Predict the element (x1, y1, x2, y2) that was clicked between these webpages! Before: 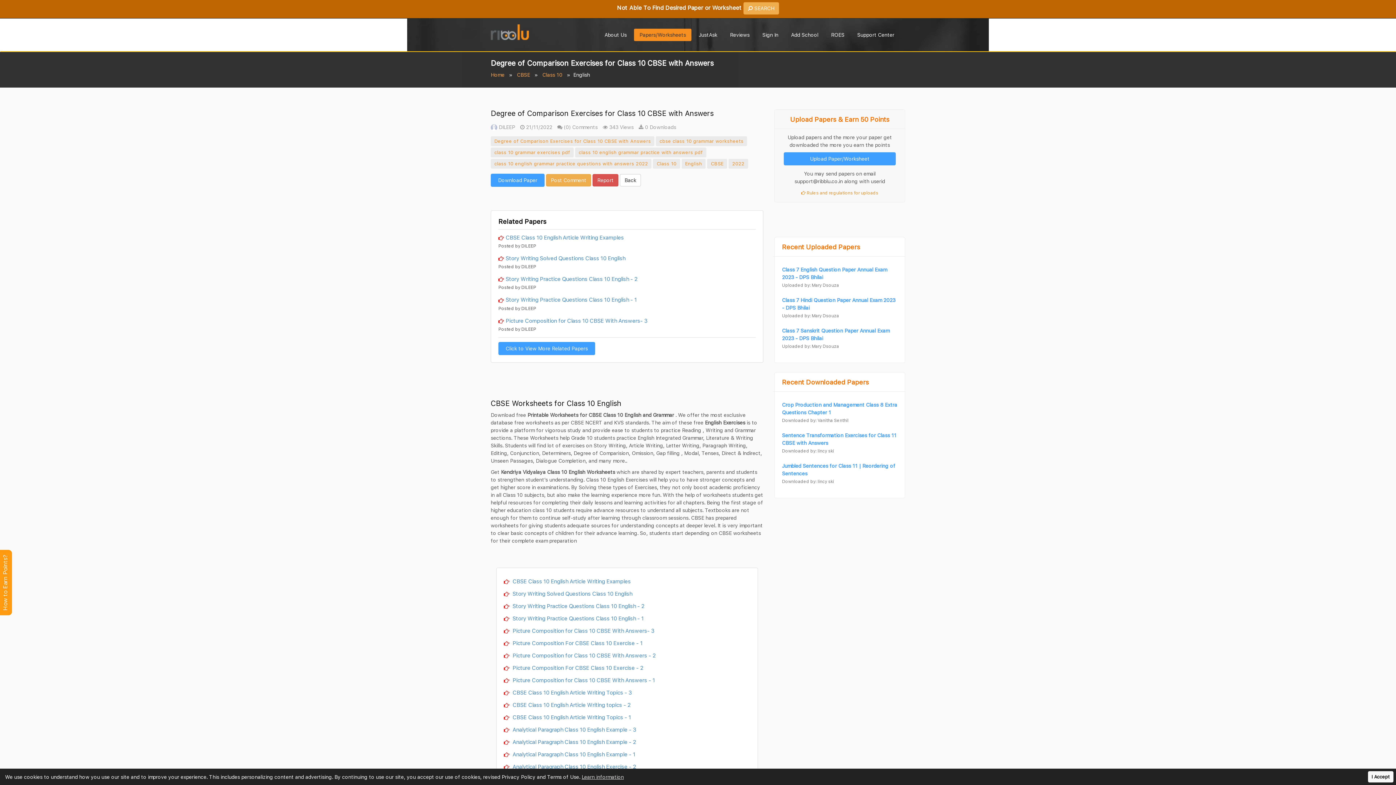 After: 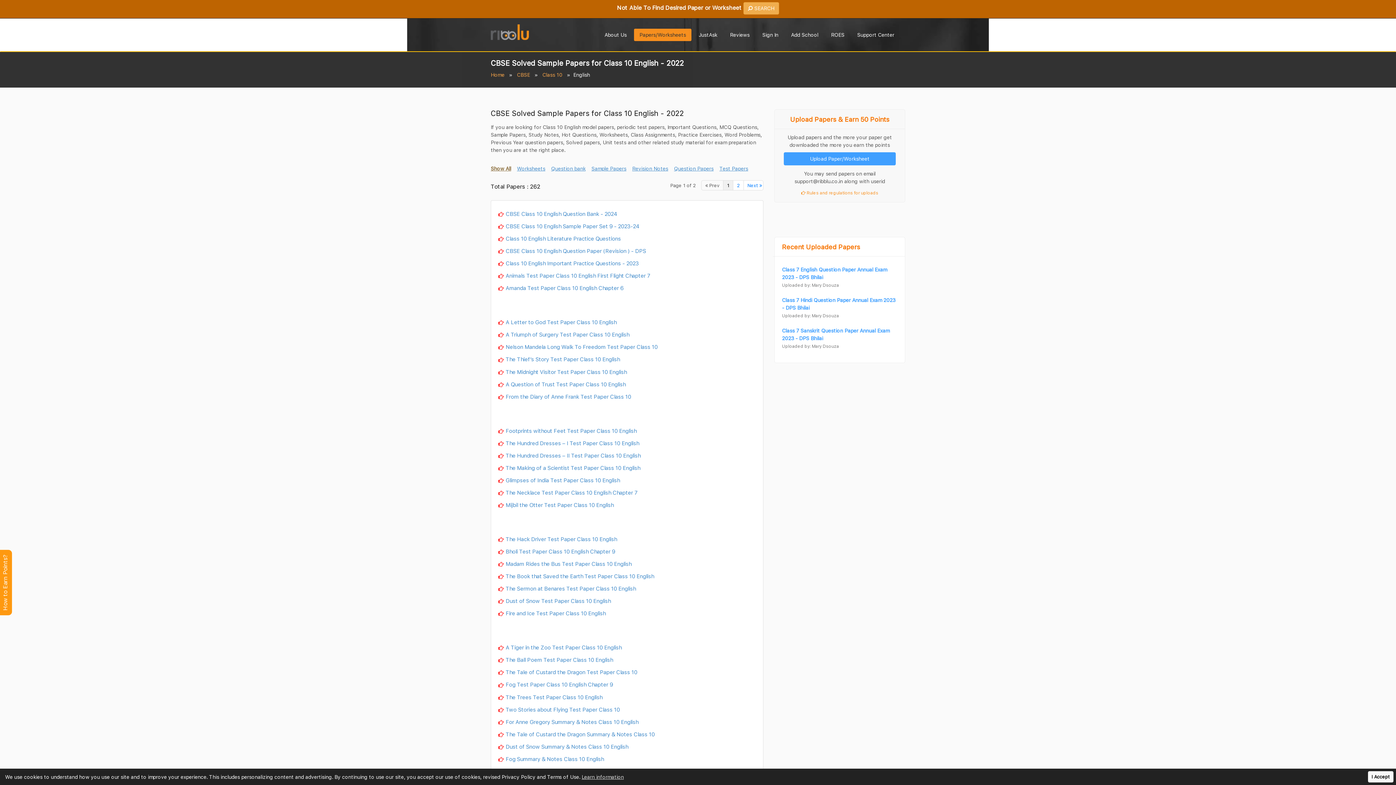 Action: bbox: (681, 159, 705, 168) label: English